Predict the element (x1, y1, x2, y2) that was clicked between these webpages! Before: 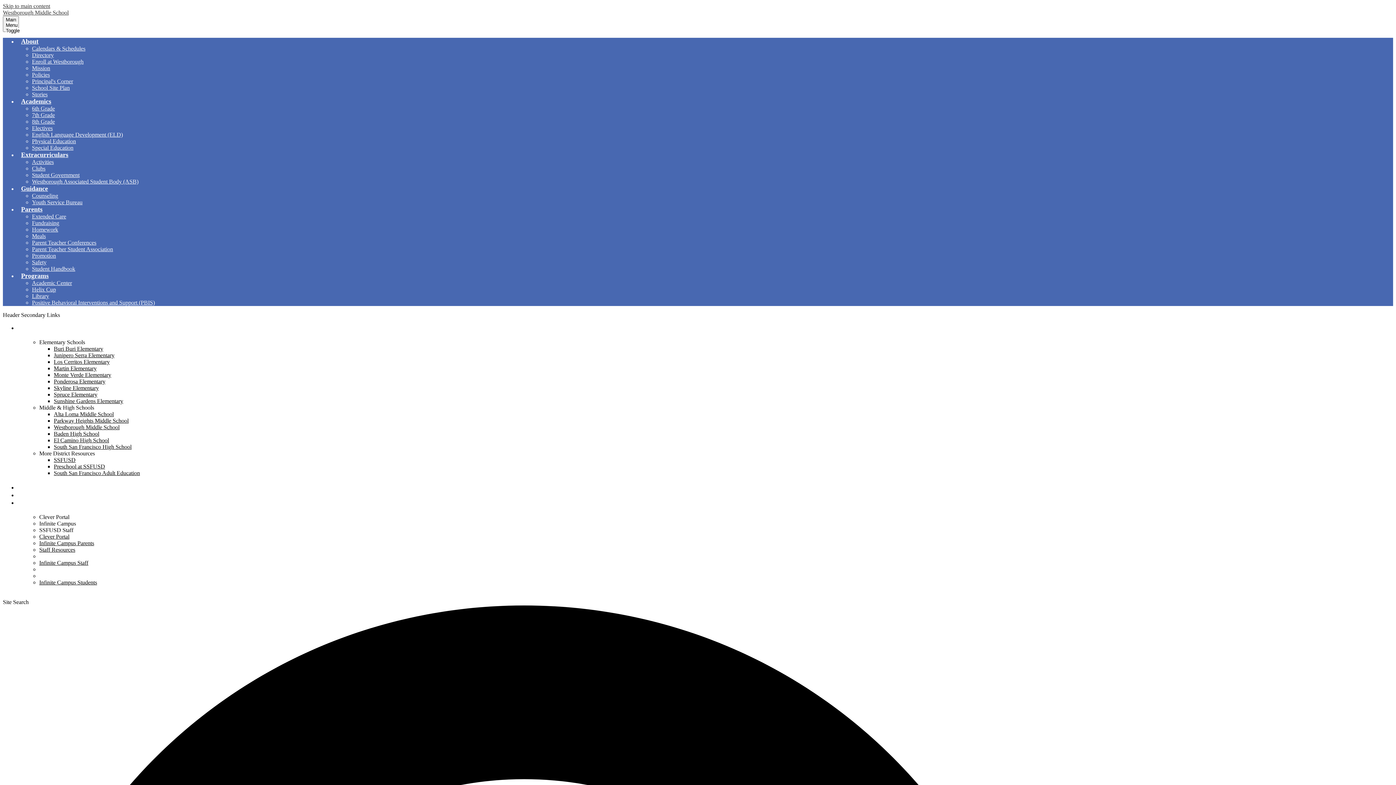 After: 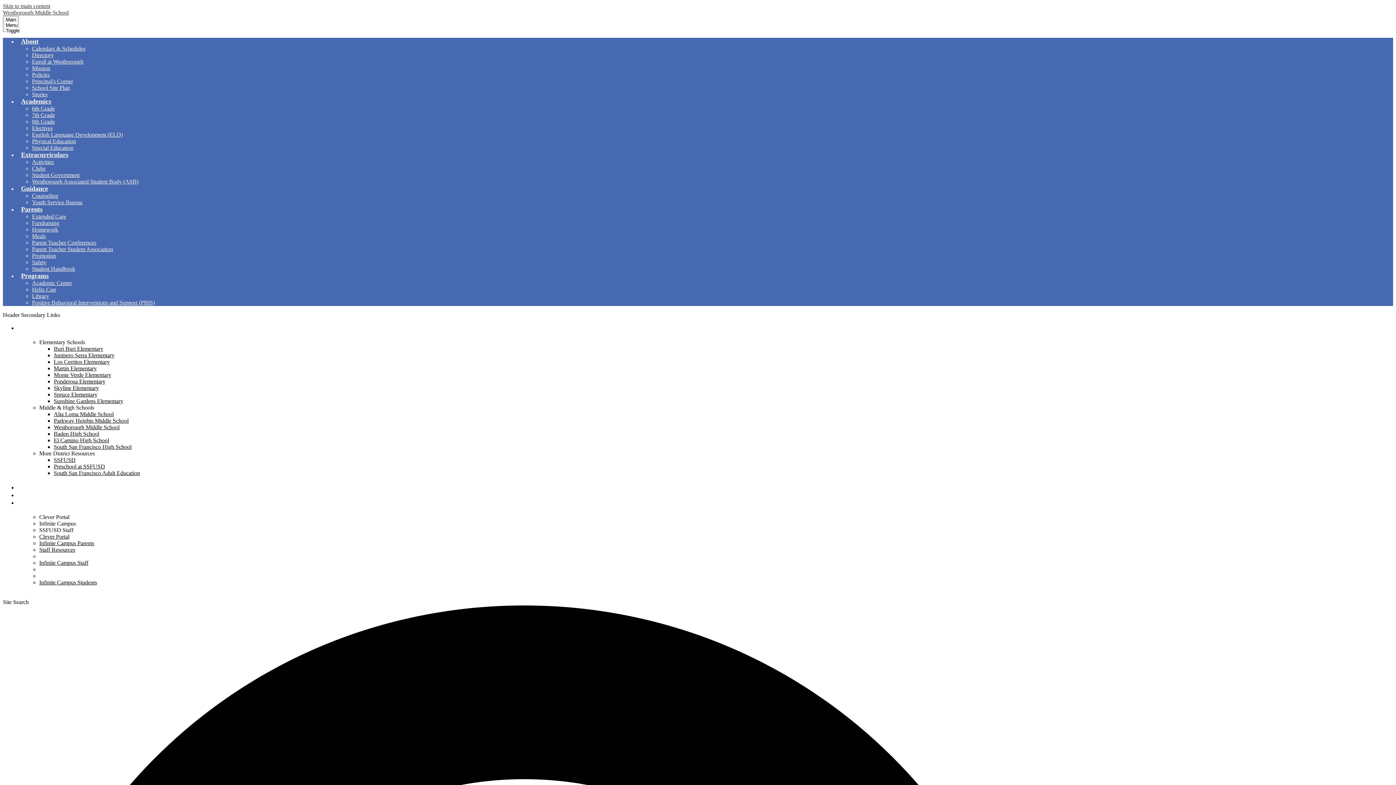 Action: bbox: (32, 280, 72, 286) label: Academic Center